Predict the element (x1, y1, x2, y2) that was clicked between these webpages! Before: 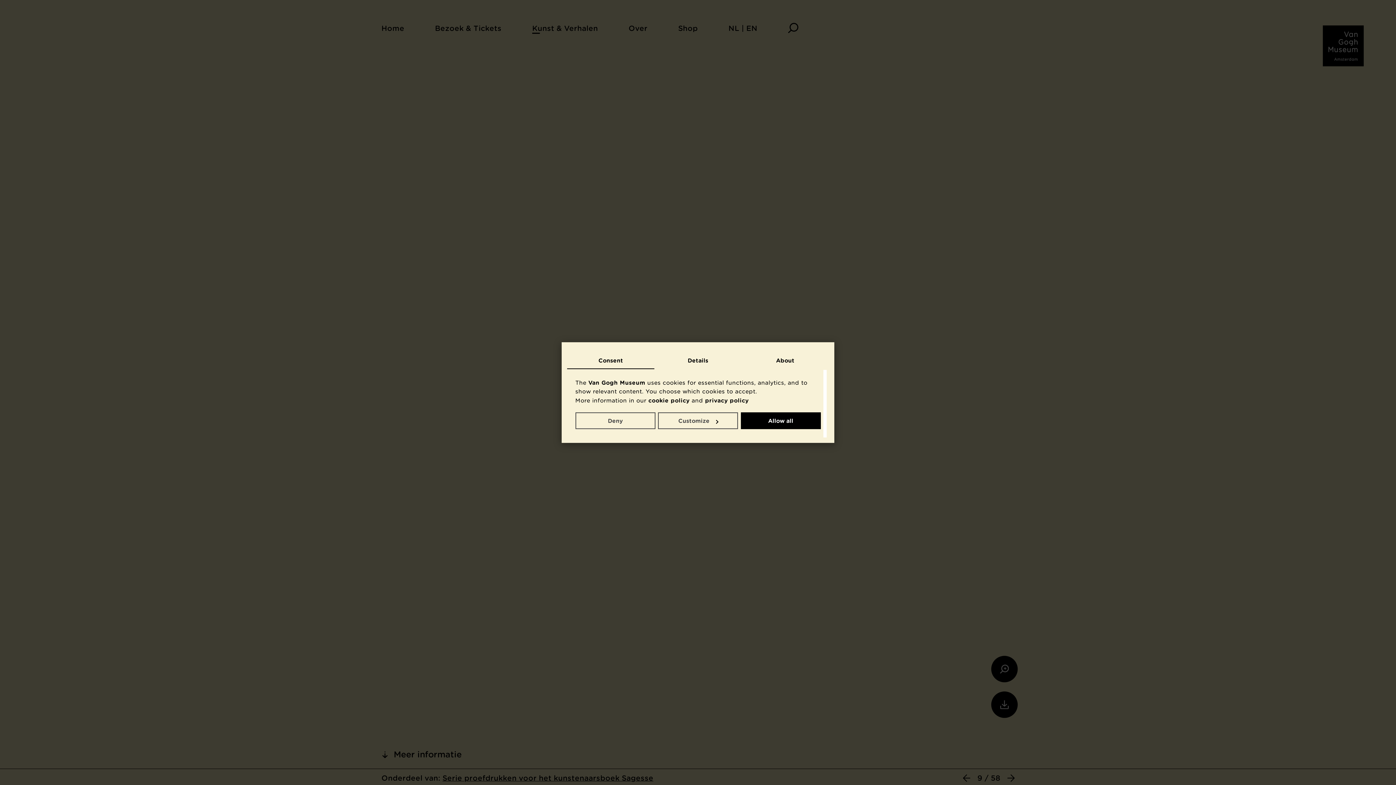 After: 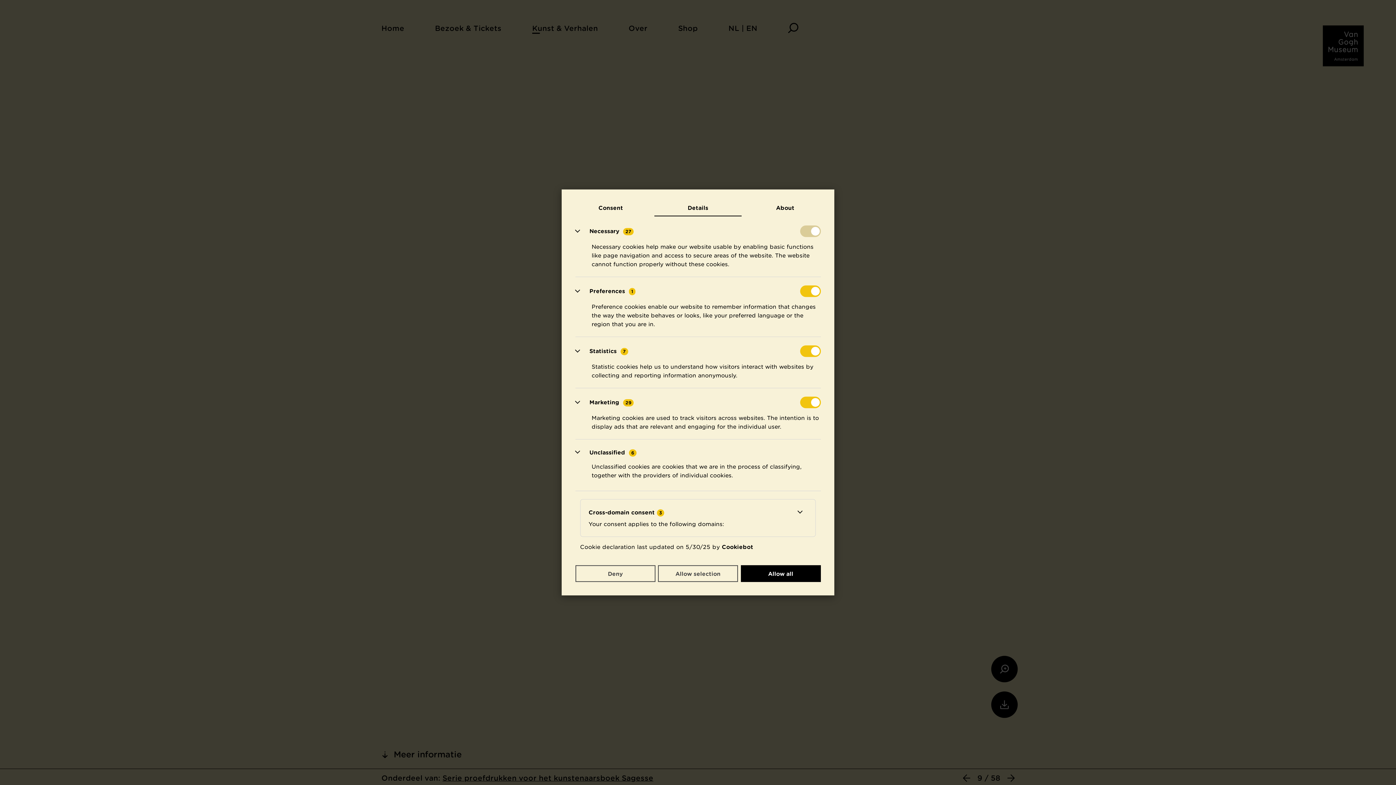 Action: label: Details bbox: (654, 352, 741, 369)